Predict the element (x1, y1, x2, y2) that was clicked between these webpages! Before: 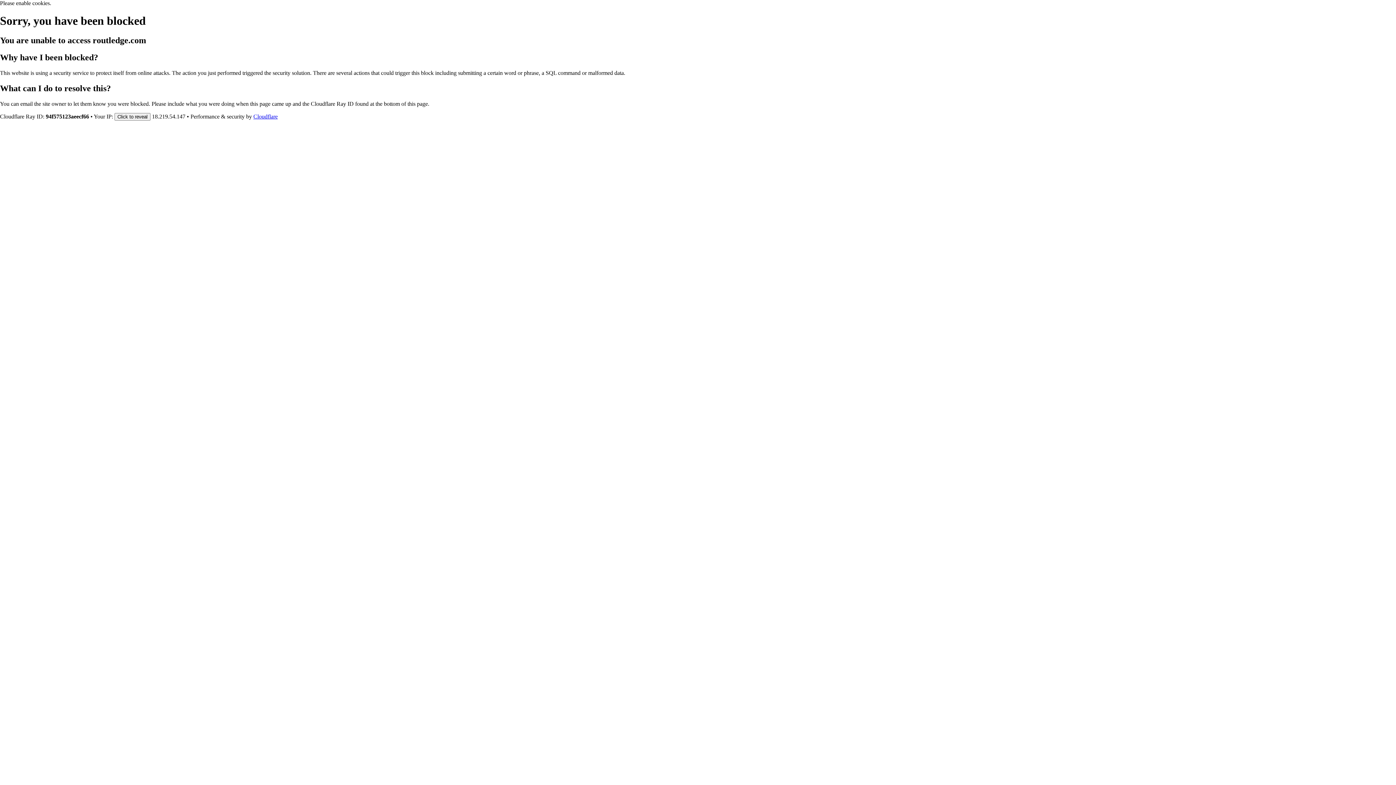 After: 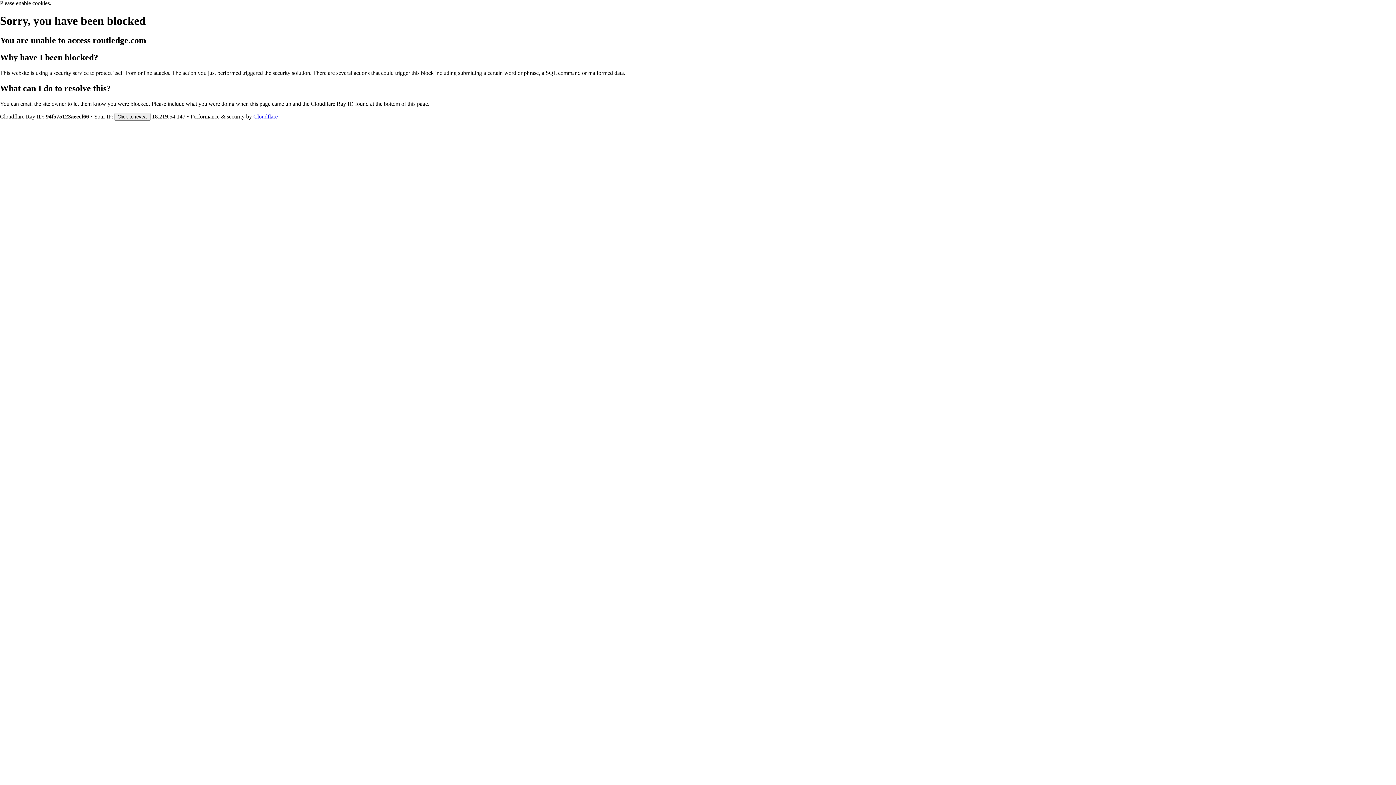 Action: bbox: (253, 113, 277, 119) label: Cloudflare